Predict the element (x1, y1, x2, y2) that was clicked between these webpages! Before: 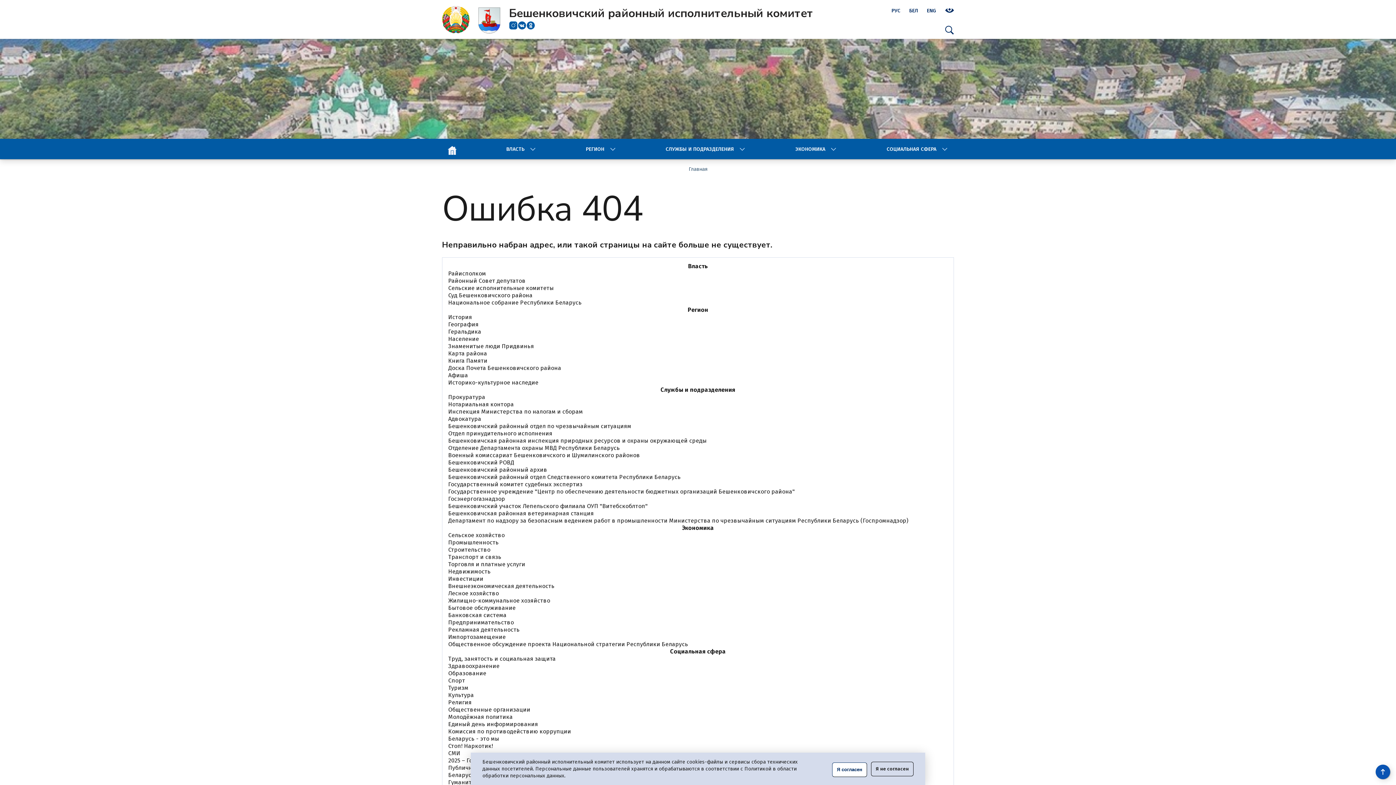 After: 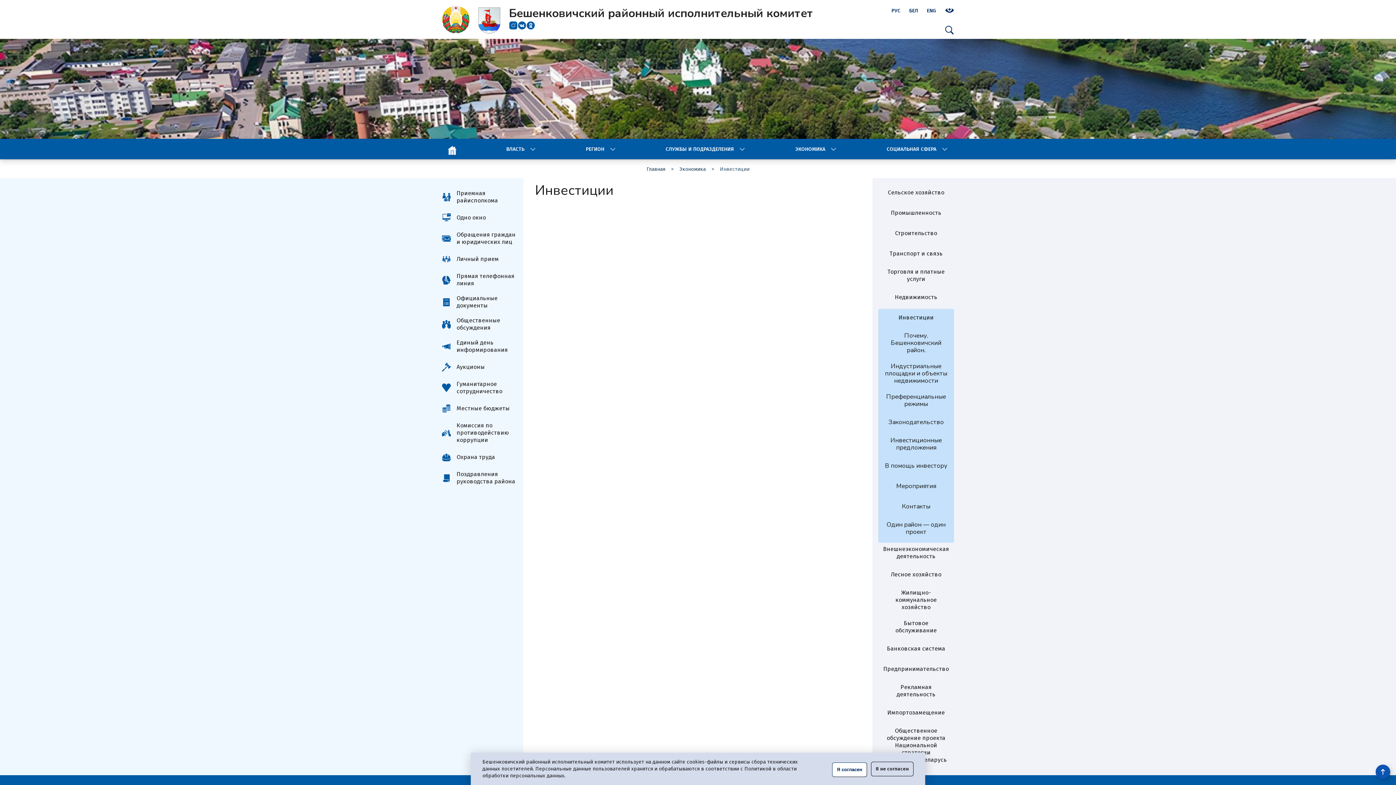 Action: bbox: (448, 575, 483, 582) label: Инвестиции